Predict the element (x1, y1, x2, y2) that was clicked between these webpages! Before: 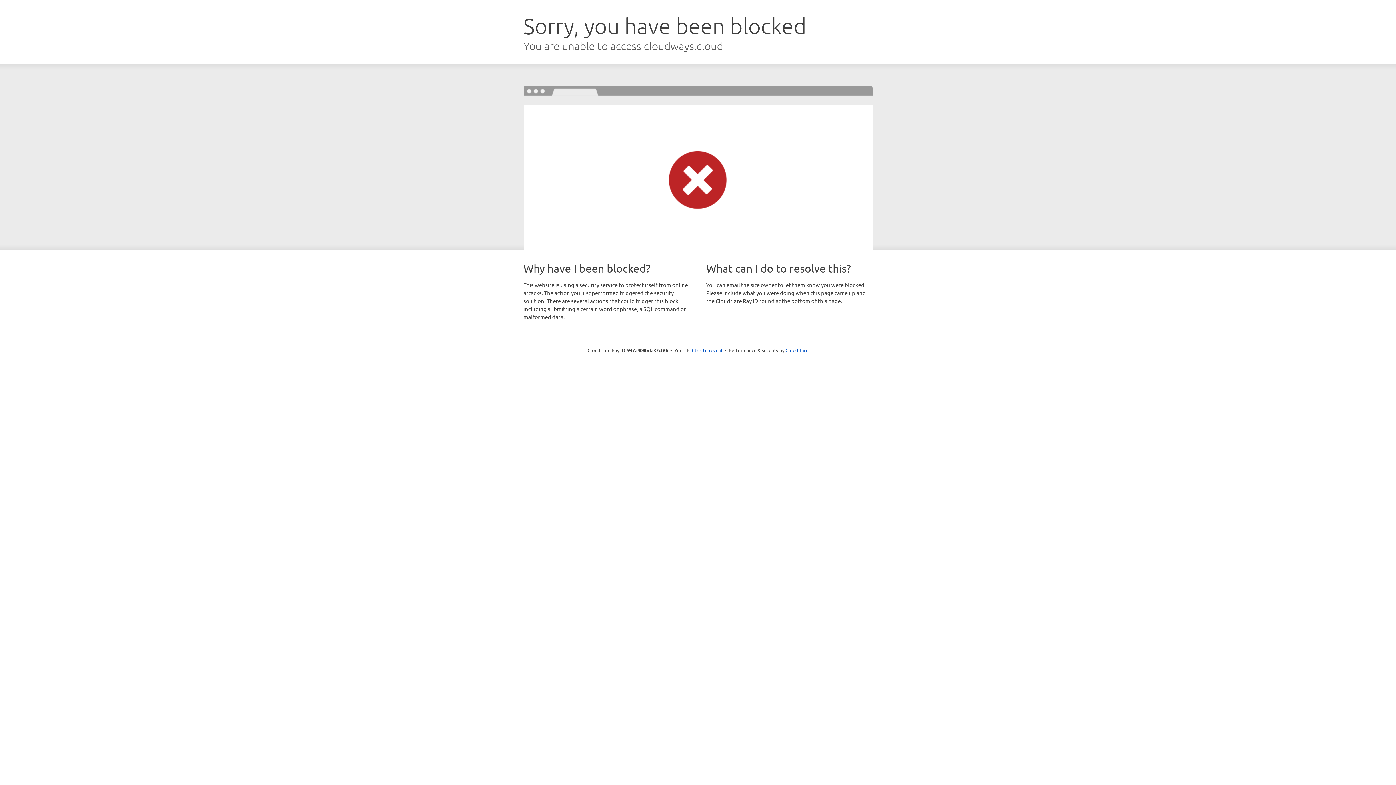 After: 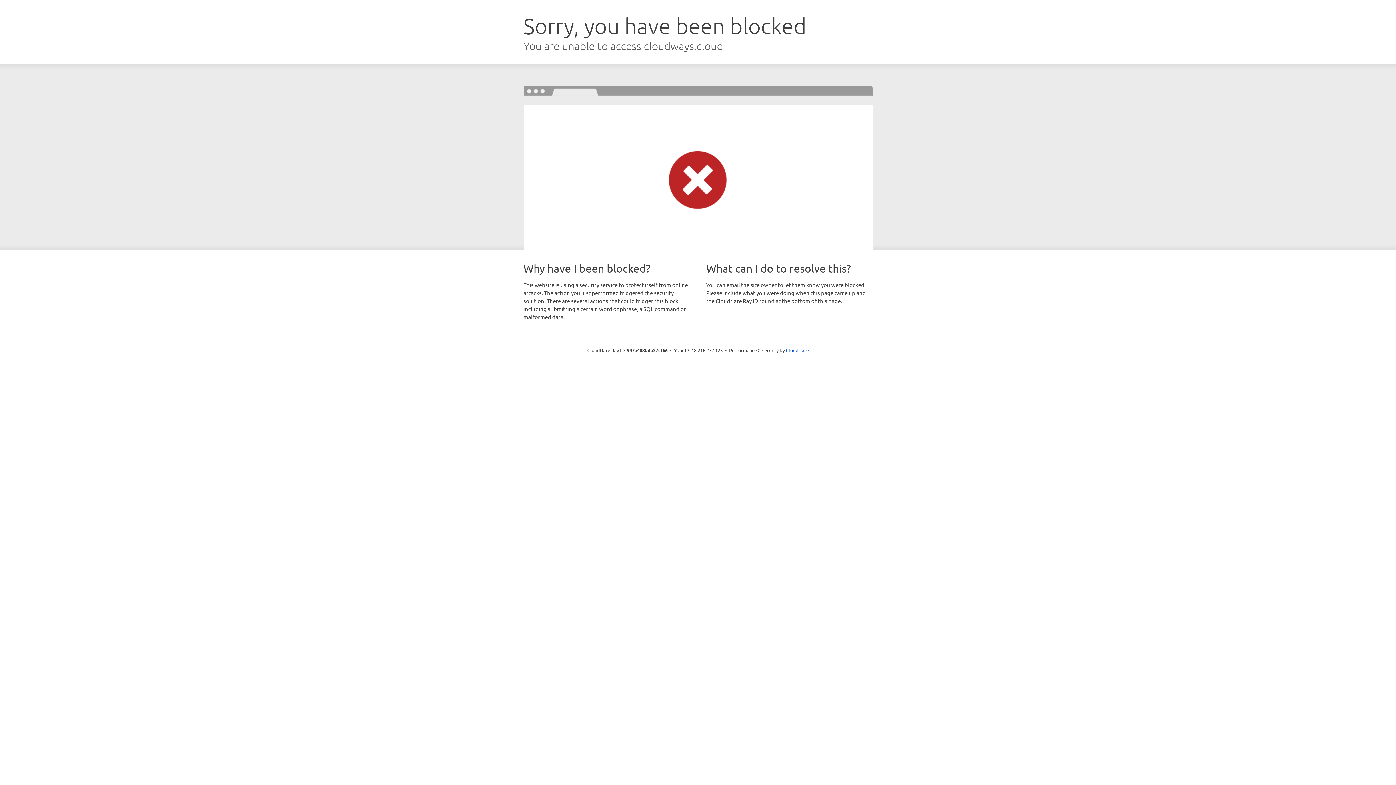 Action: label: Click to reveal bbox: (692, 346, 722, 353)